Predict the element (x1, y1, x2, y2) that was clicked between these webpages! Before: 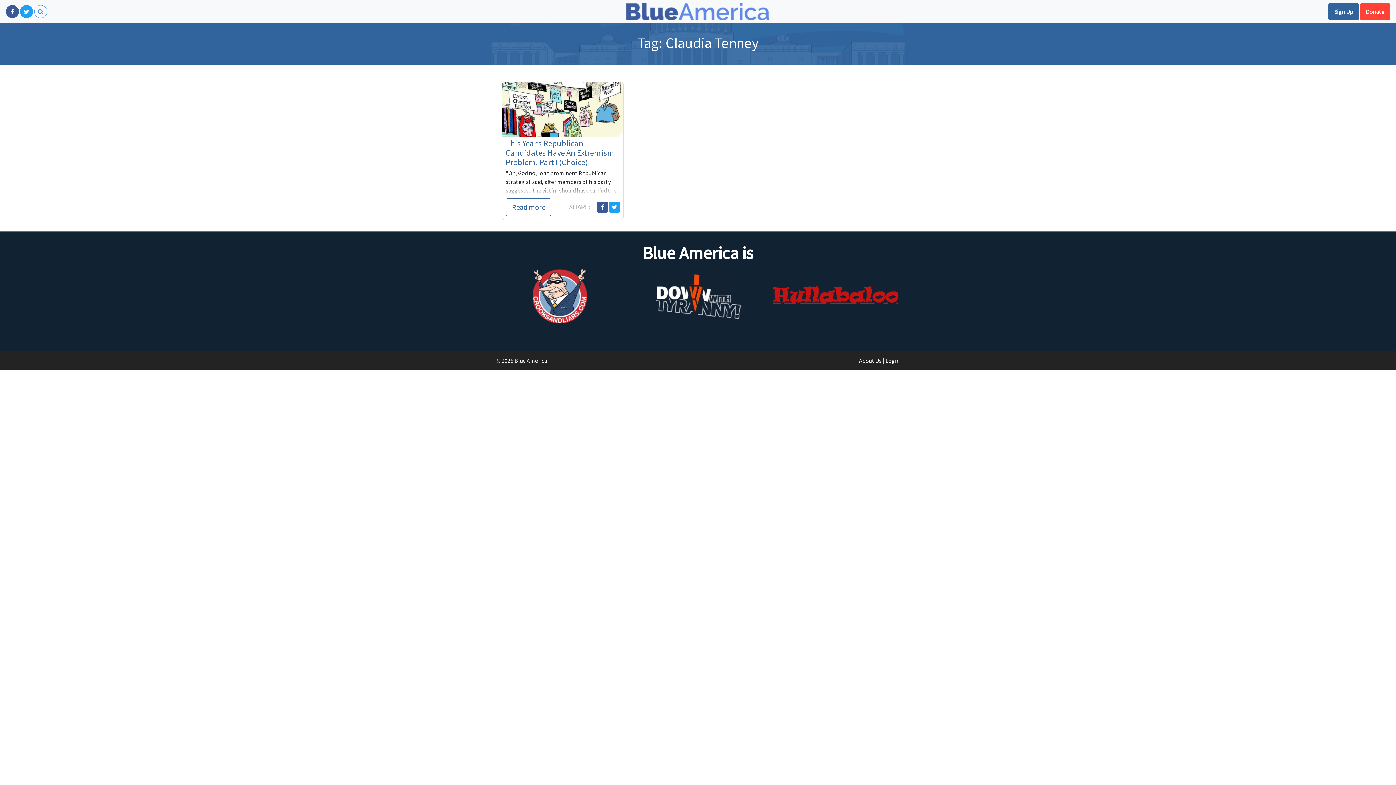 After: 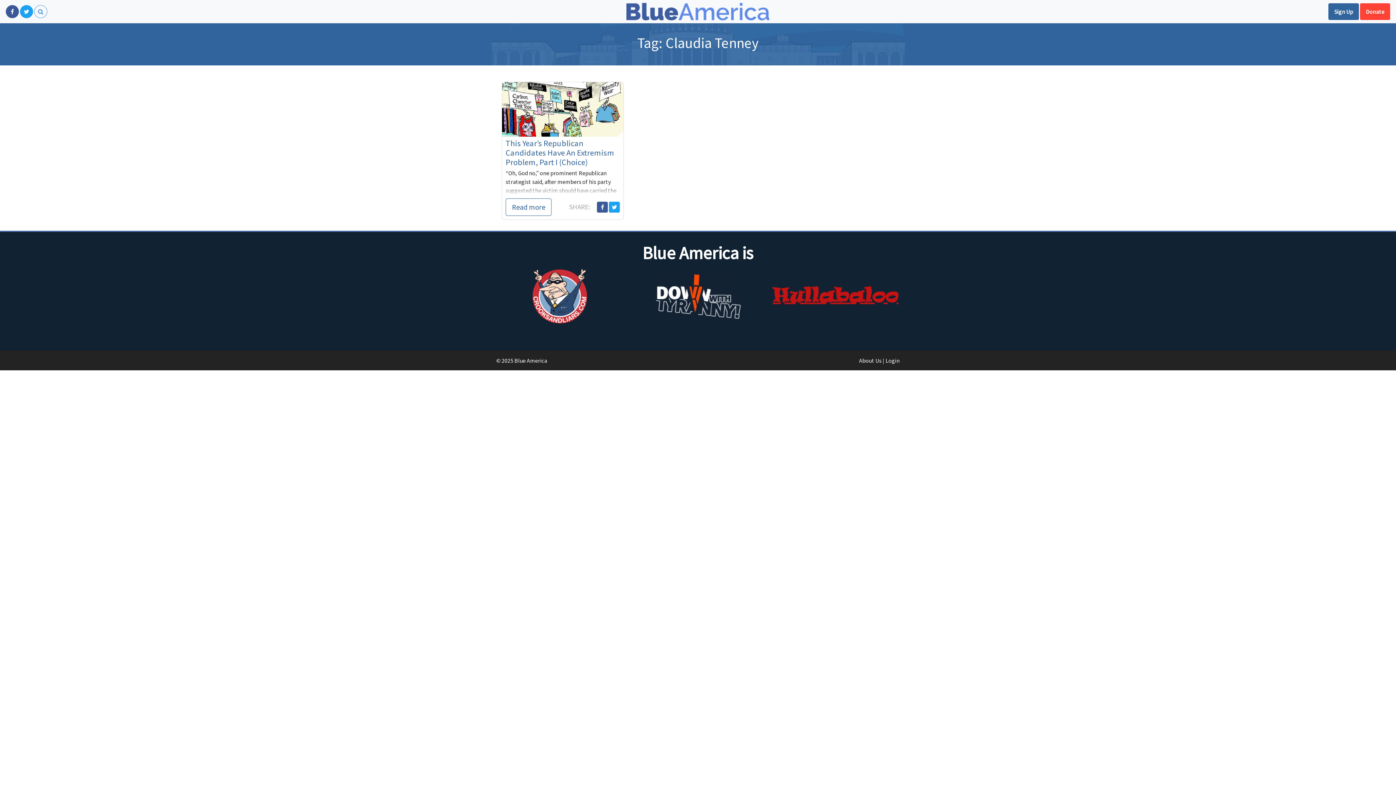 Action: bbox: (597, 201, 608, 212)